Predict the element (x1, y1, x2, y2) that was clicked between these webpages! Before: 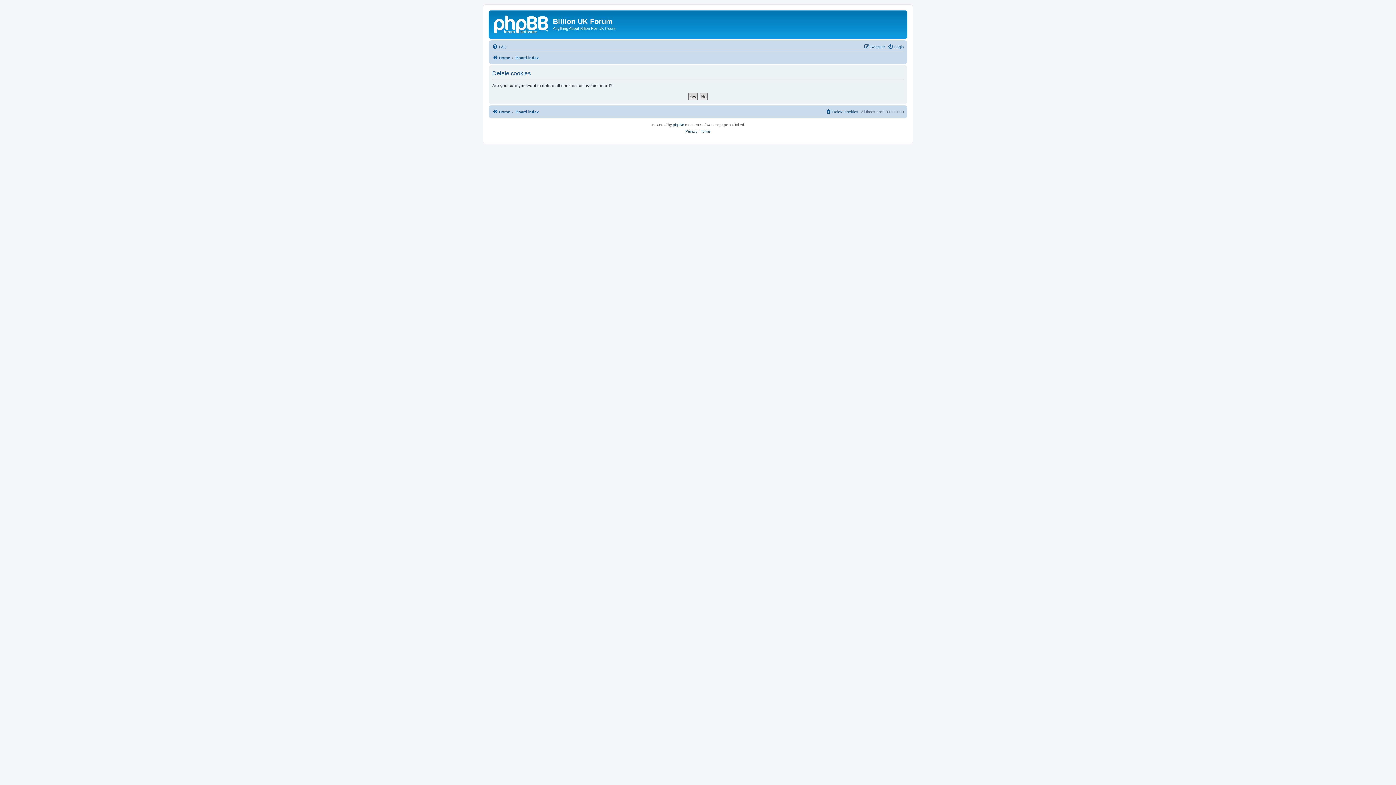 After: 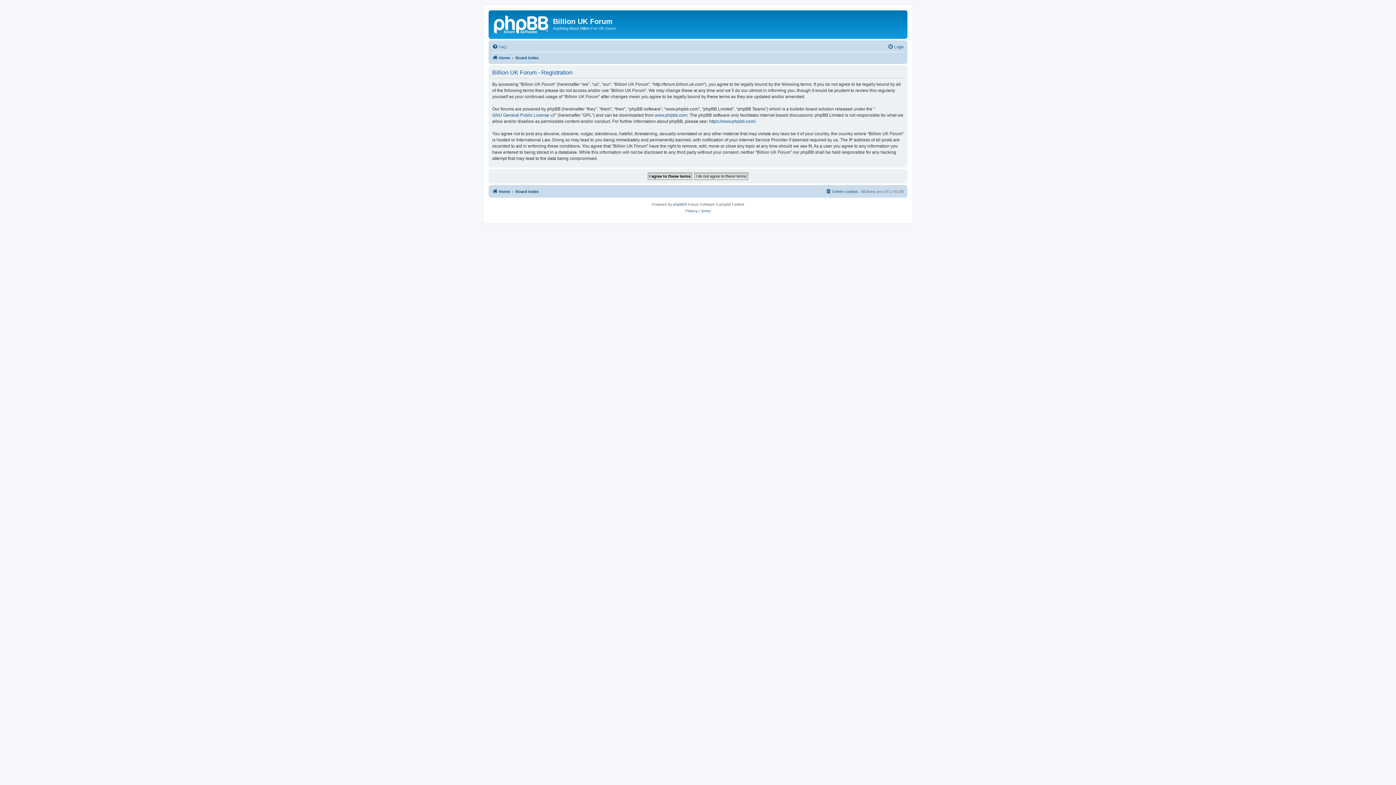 Action: bbox: (864, 42, 885, 51) label: Register